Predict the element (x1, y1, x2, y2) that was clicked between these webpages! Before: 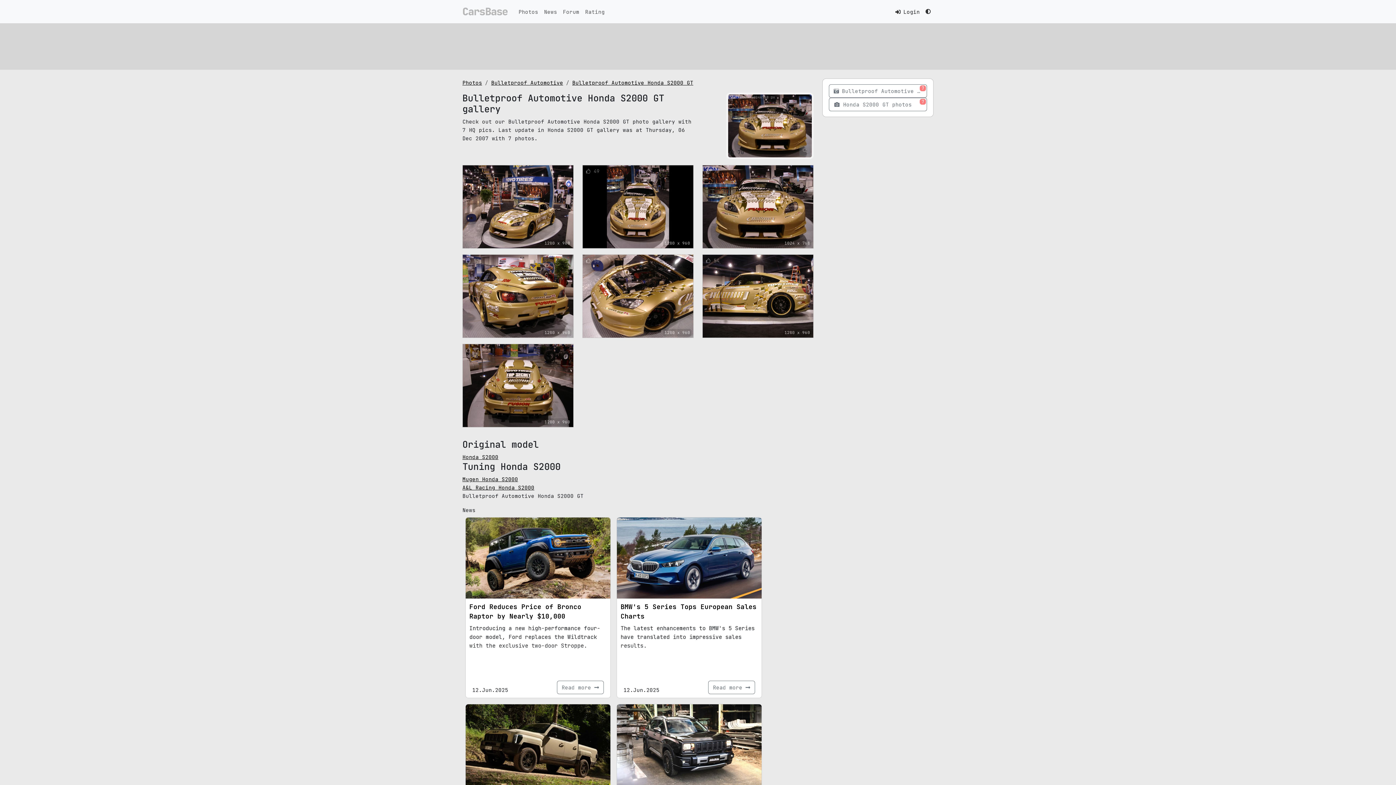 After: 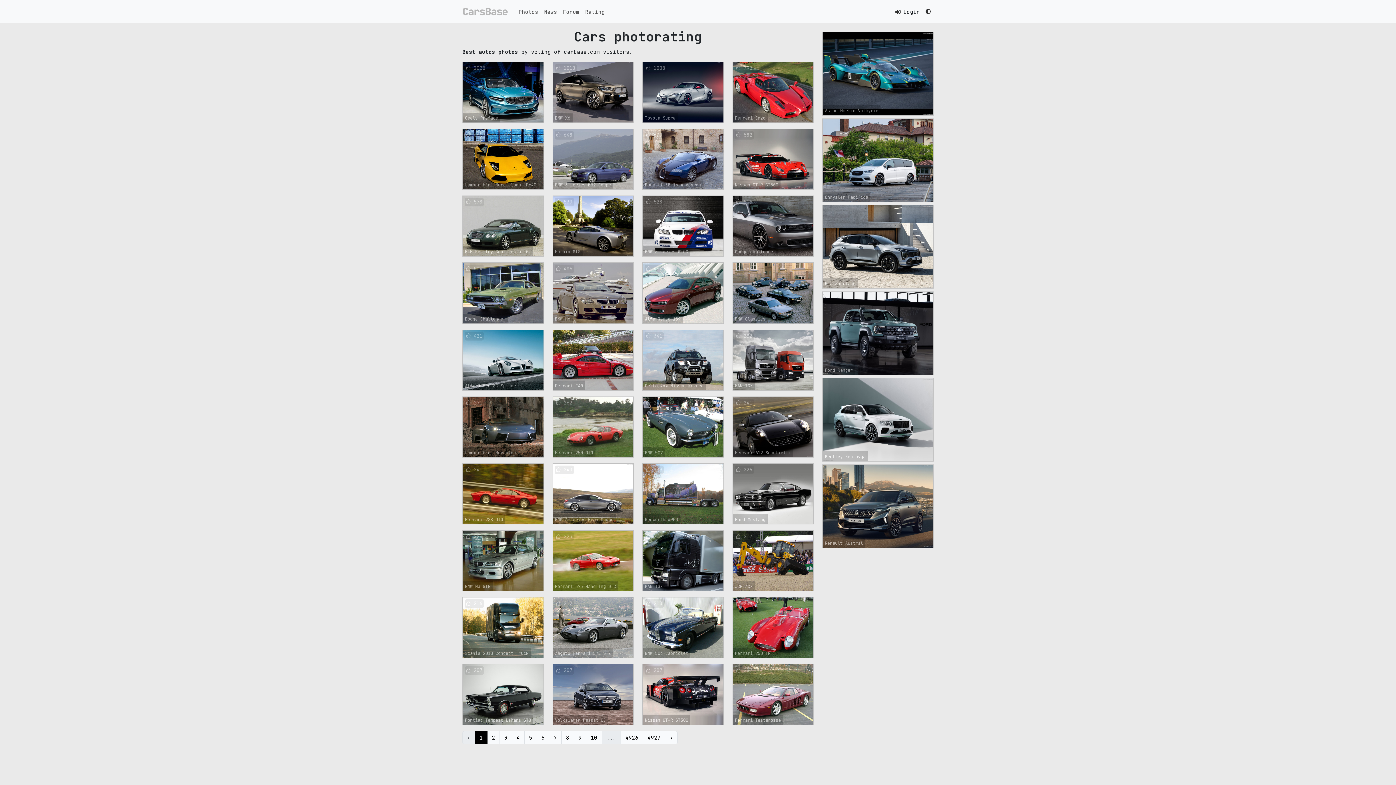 Action: bbox: (582, 4, 607, 18) label: Rating